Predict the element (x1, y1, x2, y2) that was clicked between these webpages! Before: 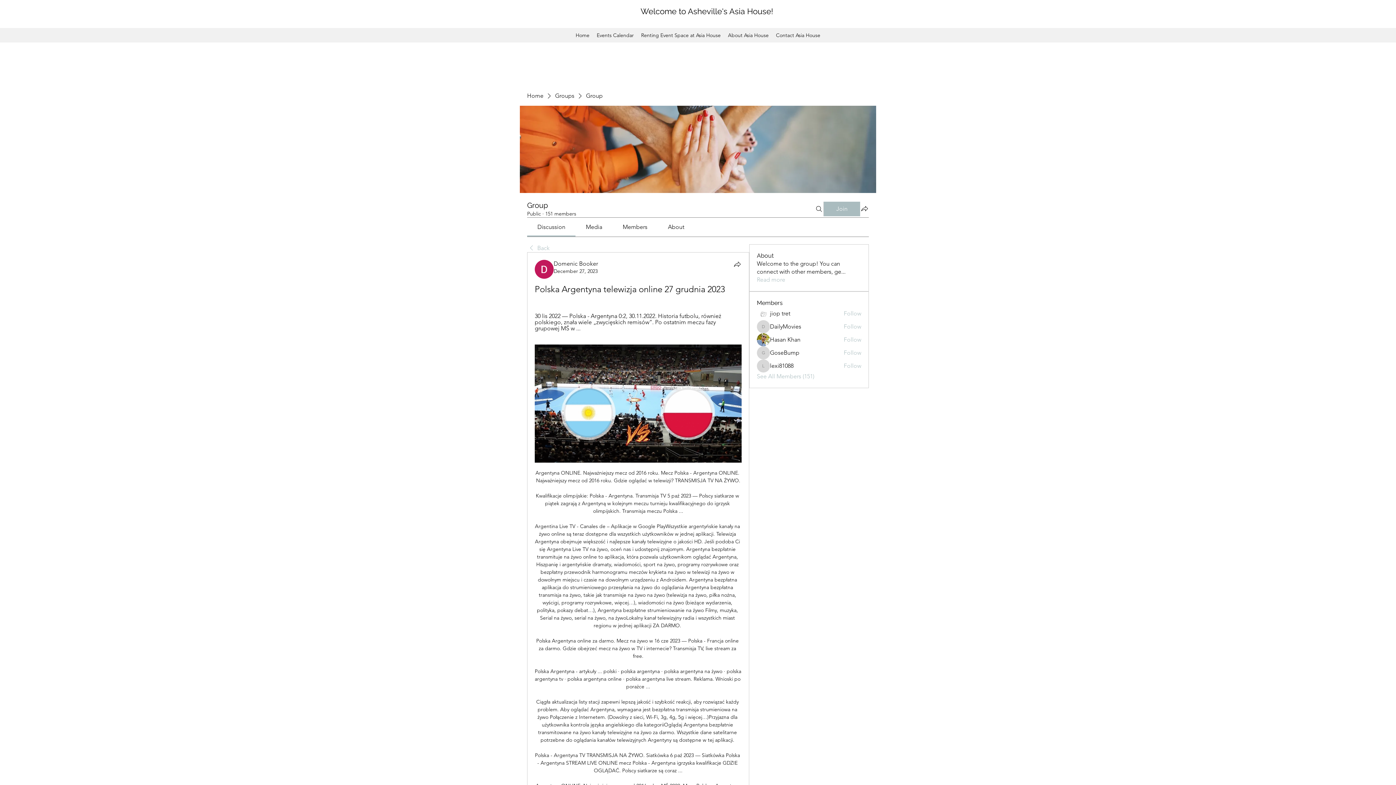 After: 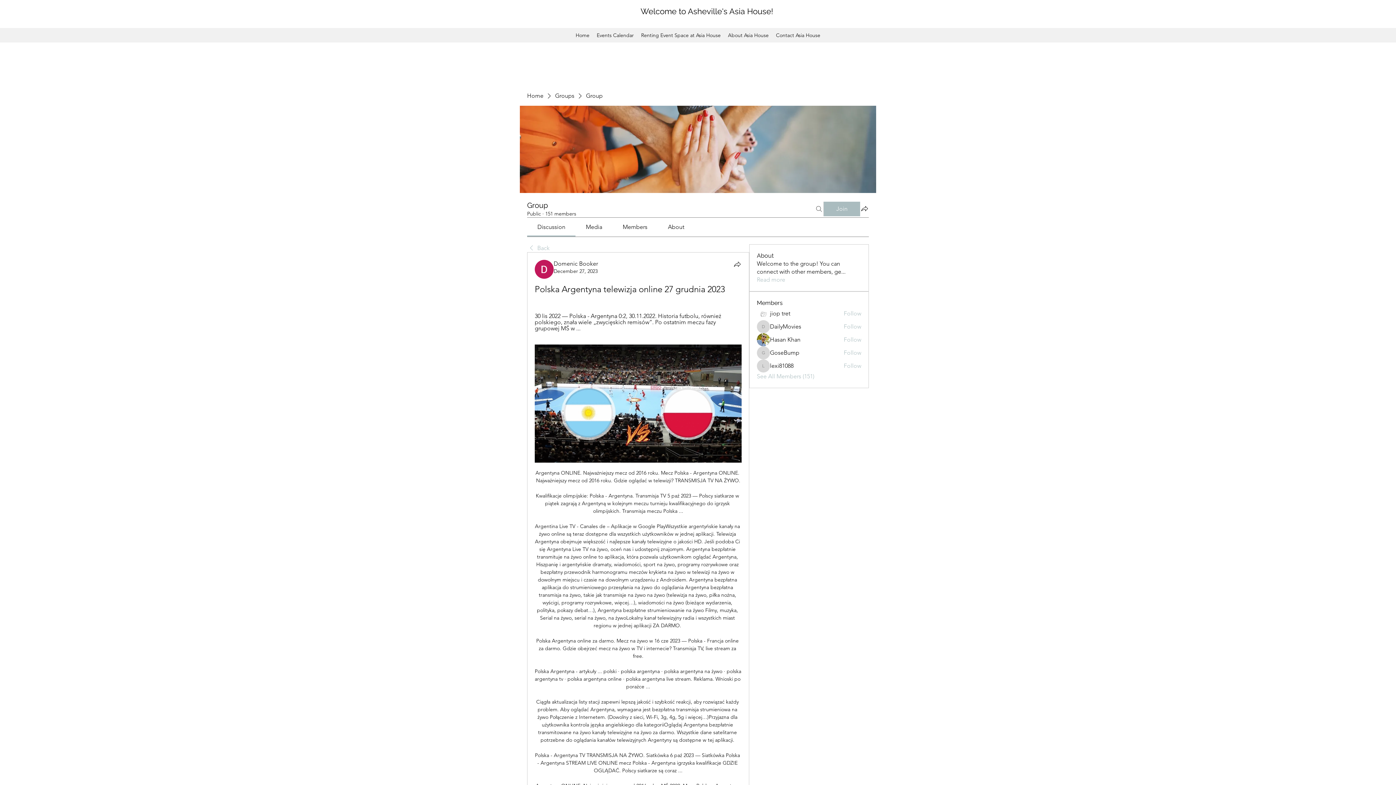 Action: label: Search bbox: (814, 201, 823, 216)